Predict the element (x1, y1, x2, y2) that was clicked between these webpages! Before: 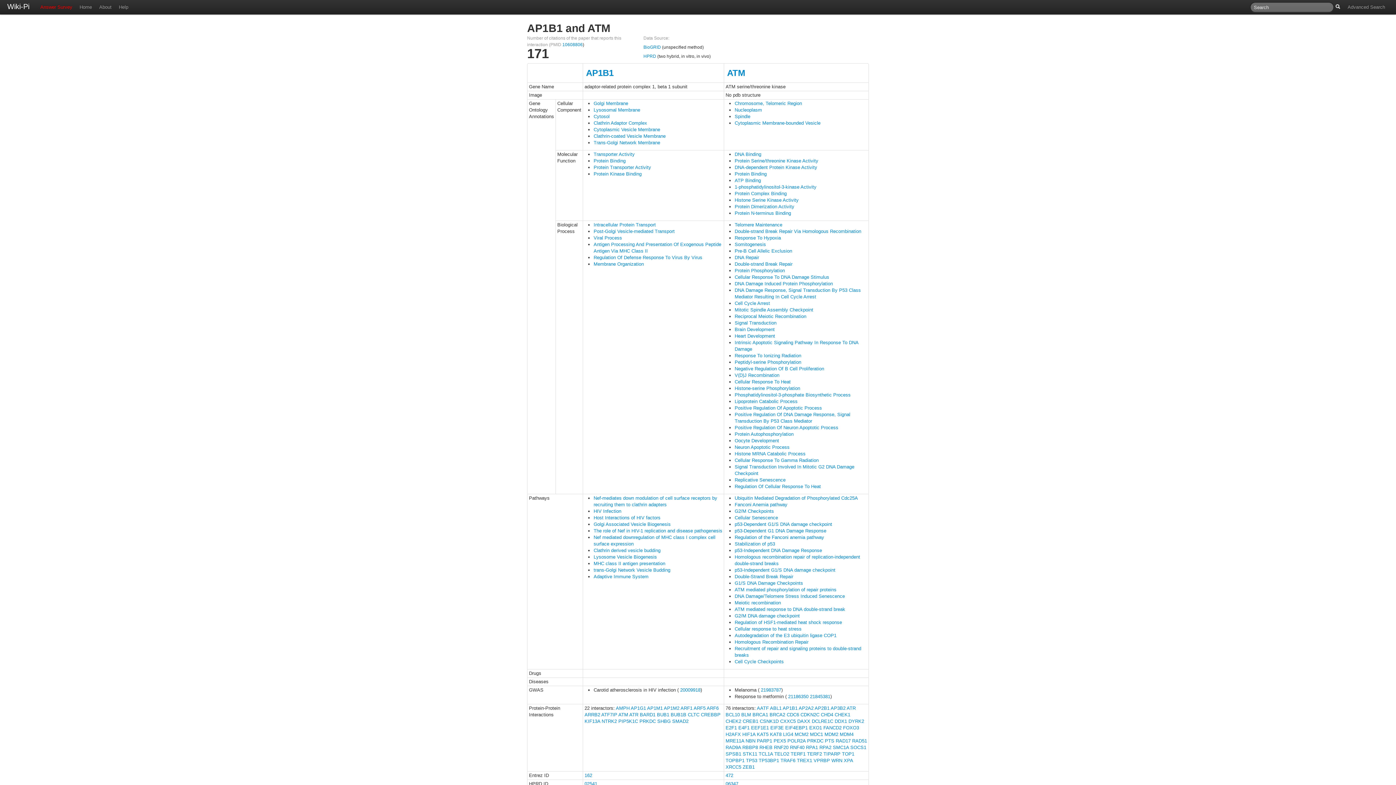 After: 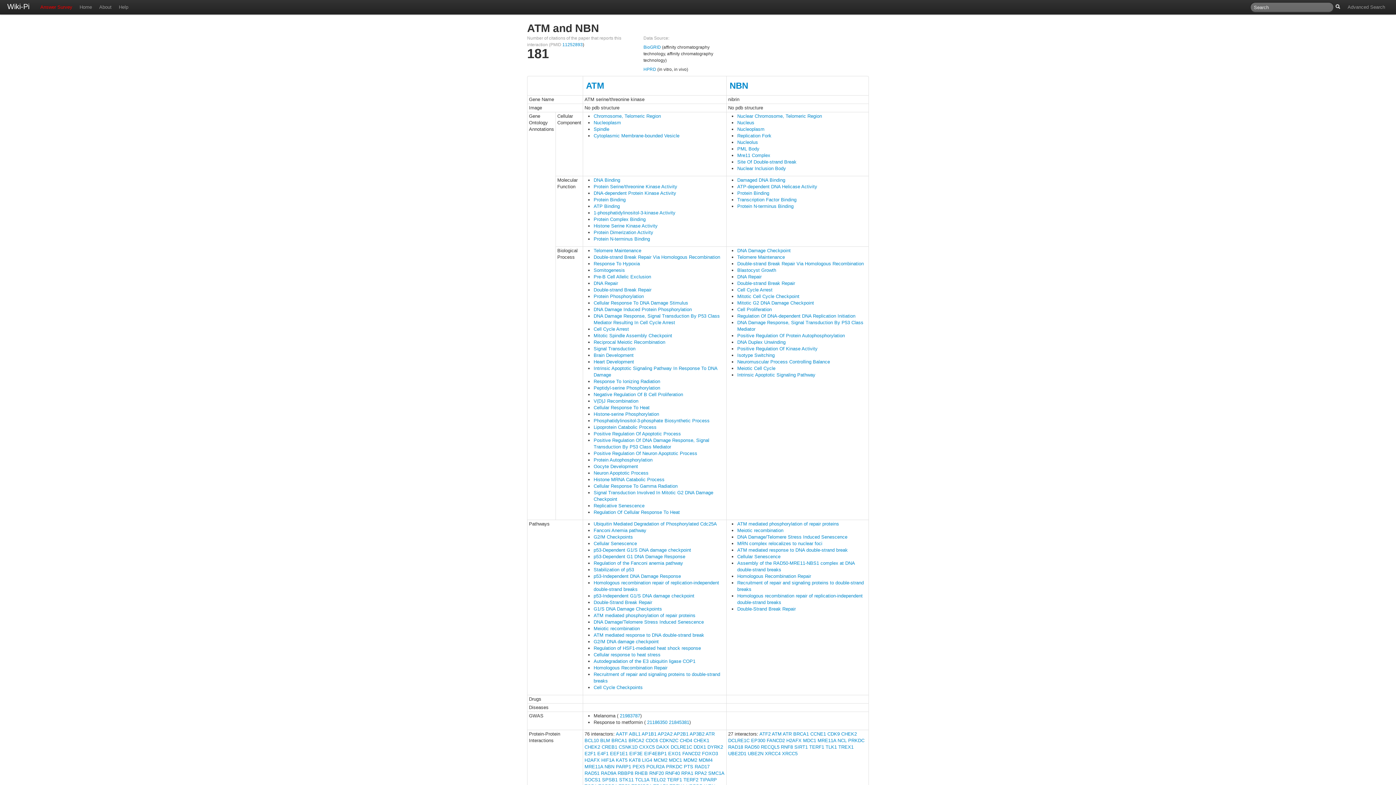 Action: label: NBN bbox: (745, 738, 755, 744)